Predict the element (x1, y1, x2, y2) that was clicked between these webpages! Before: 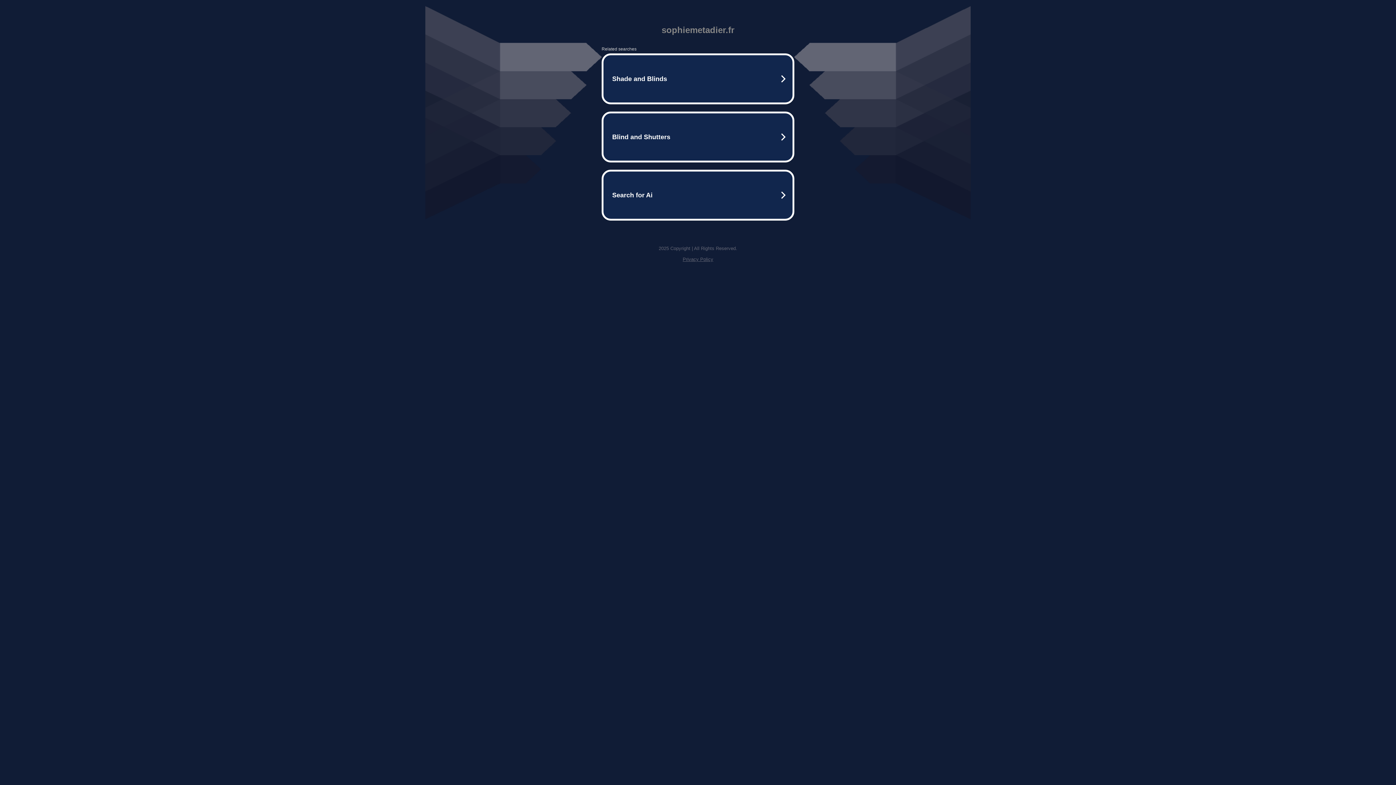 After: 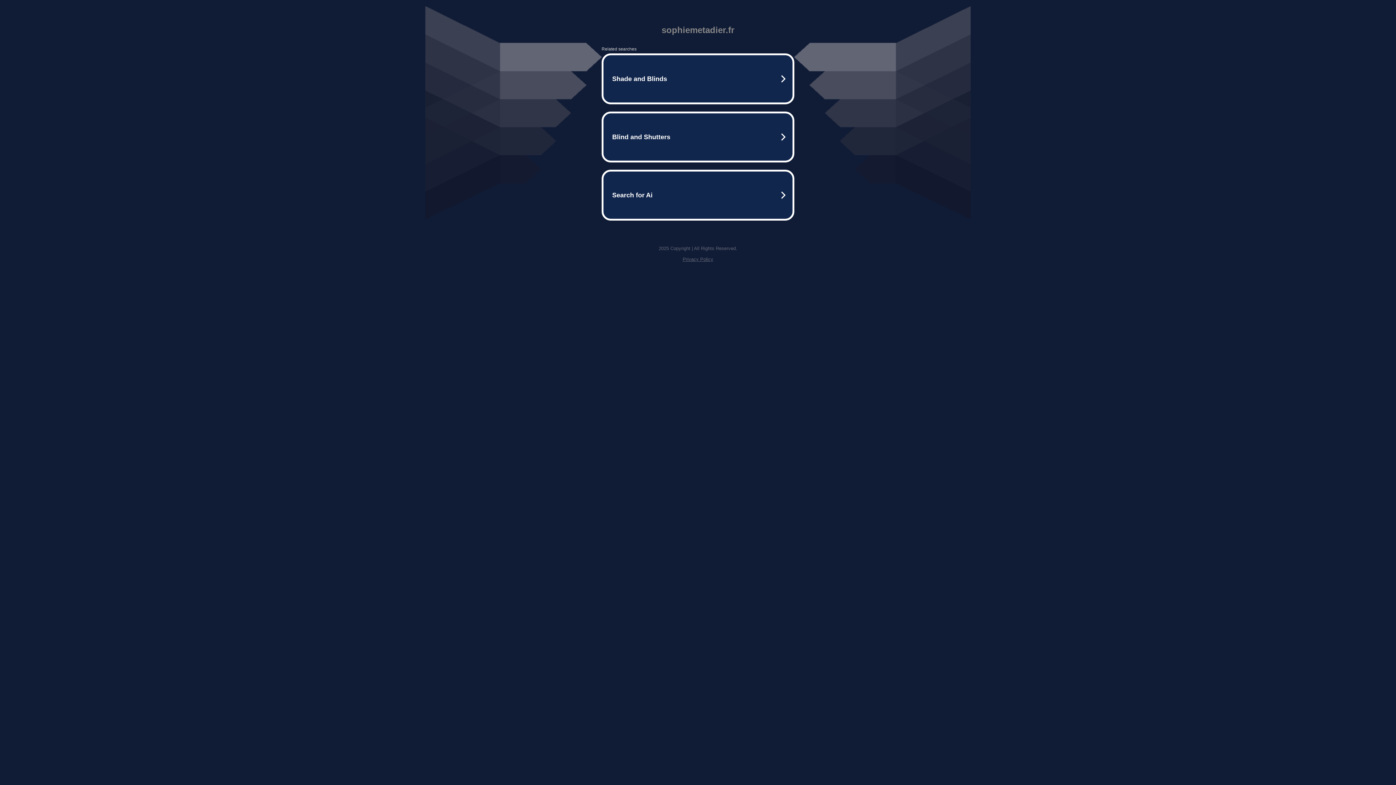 Action: bbox: (682, 256, 713, 262) label: Privacy Policy